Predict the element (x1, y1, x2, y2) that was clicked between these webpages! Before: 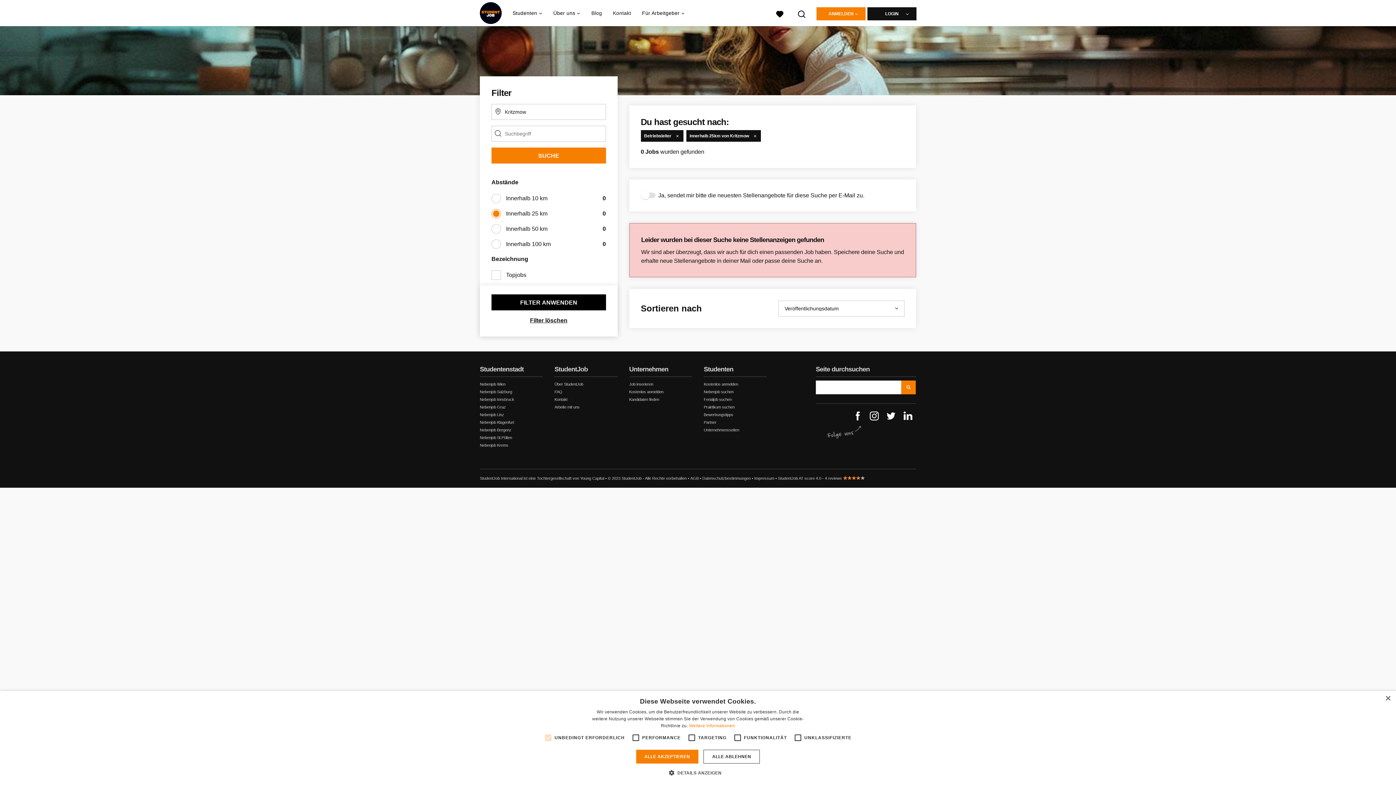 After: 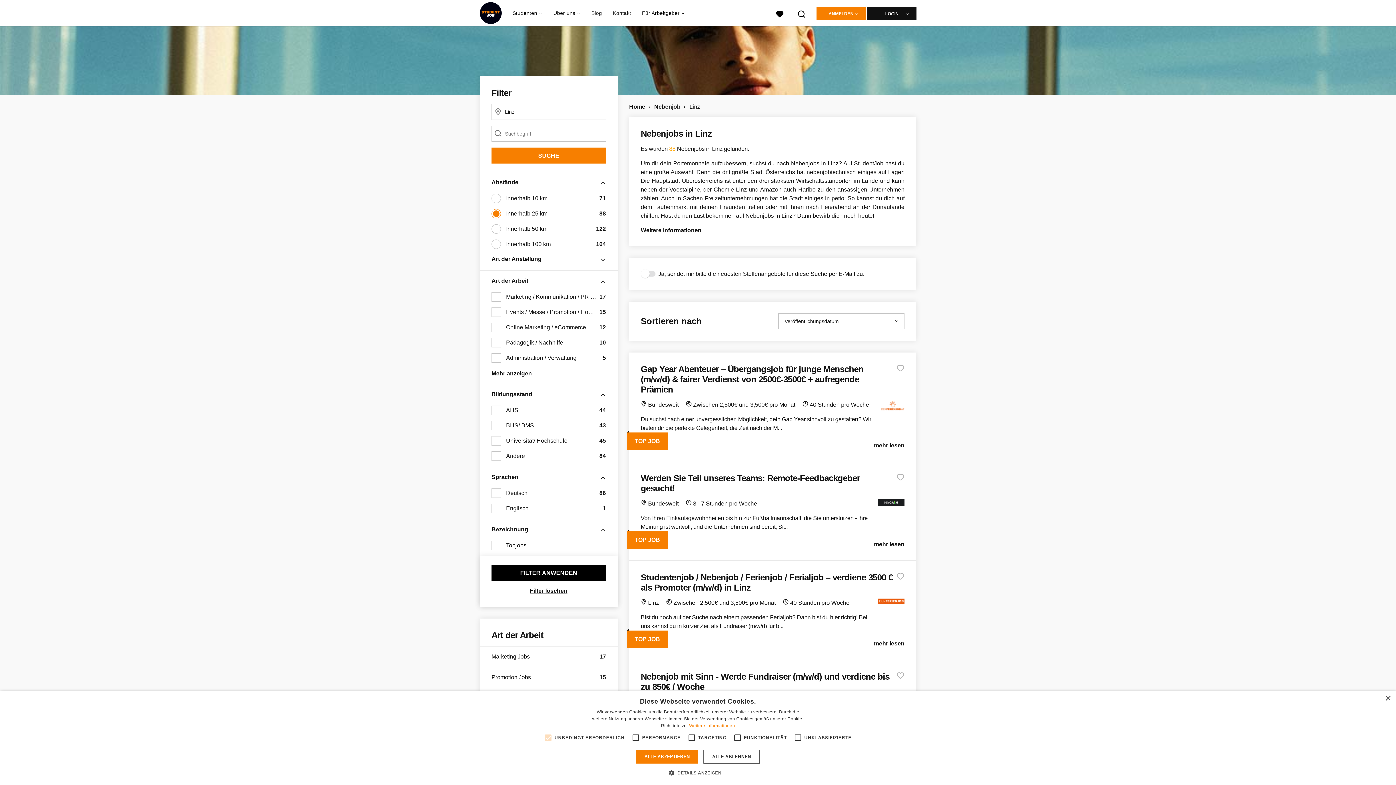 Action: bbox: (480, 412, 504, 417) label: Nebenjob Linz